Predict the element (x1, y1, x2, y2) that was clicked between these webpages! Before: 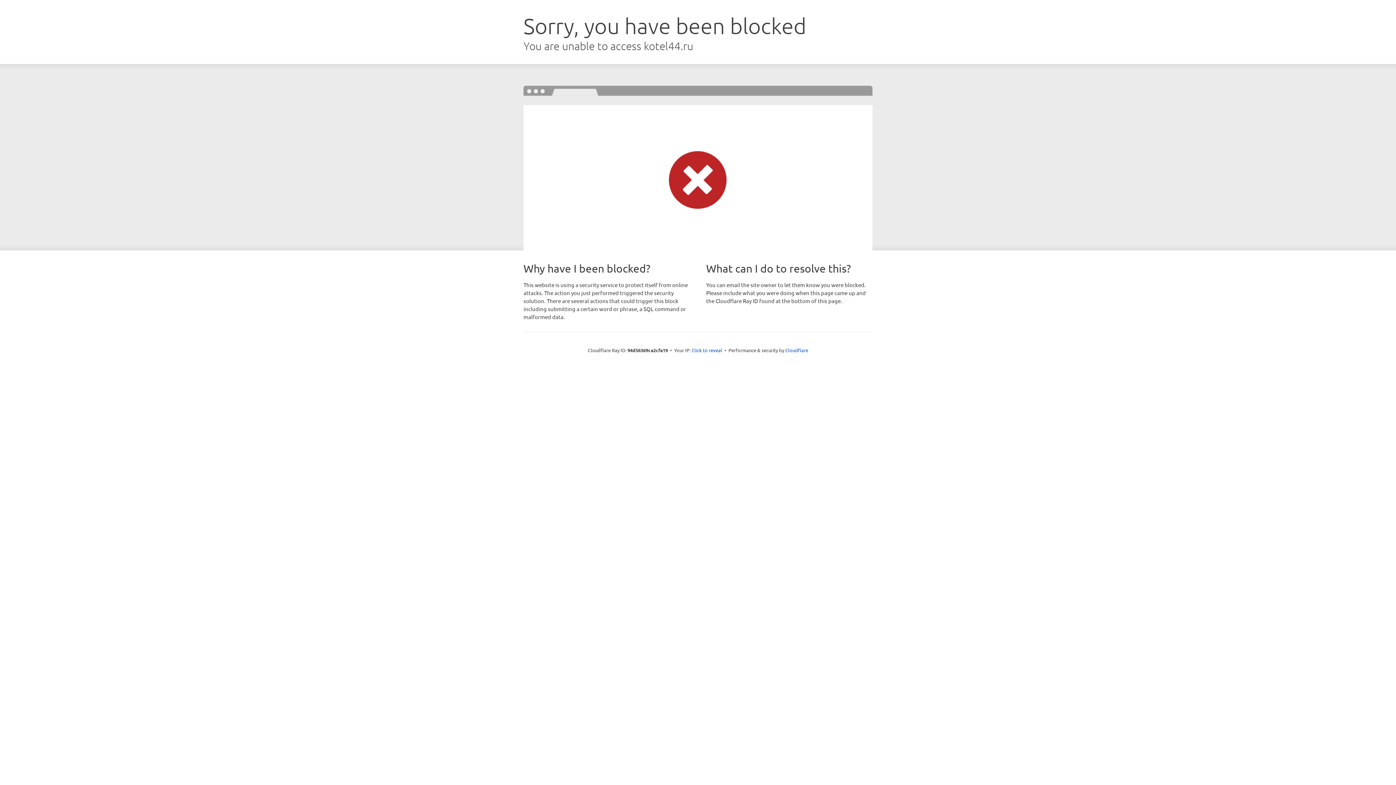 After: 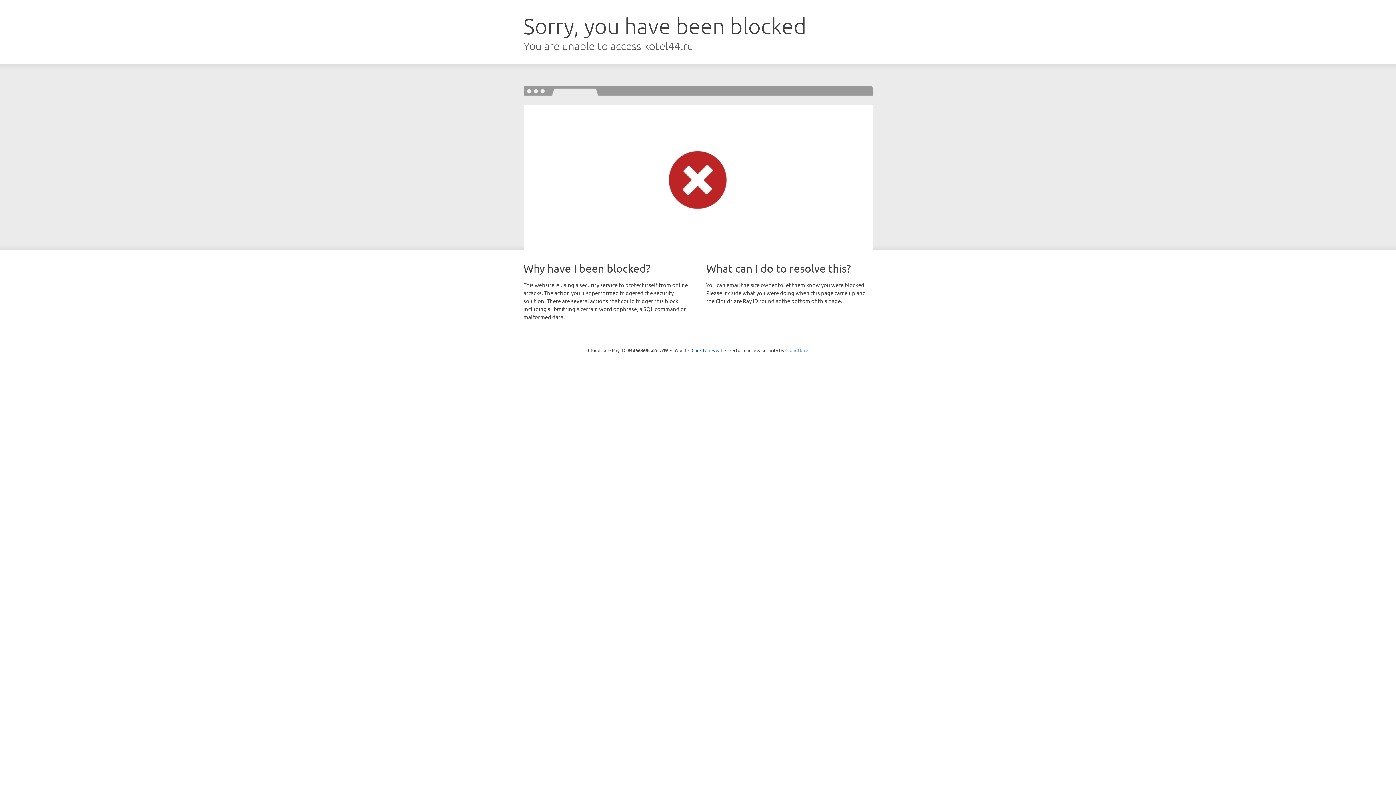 Action: bbox: (785, 347, 808, 353) label: Cloudflare